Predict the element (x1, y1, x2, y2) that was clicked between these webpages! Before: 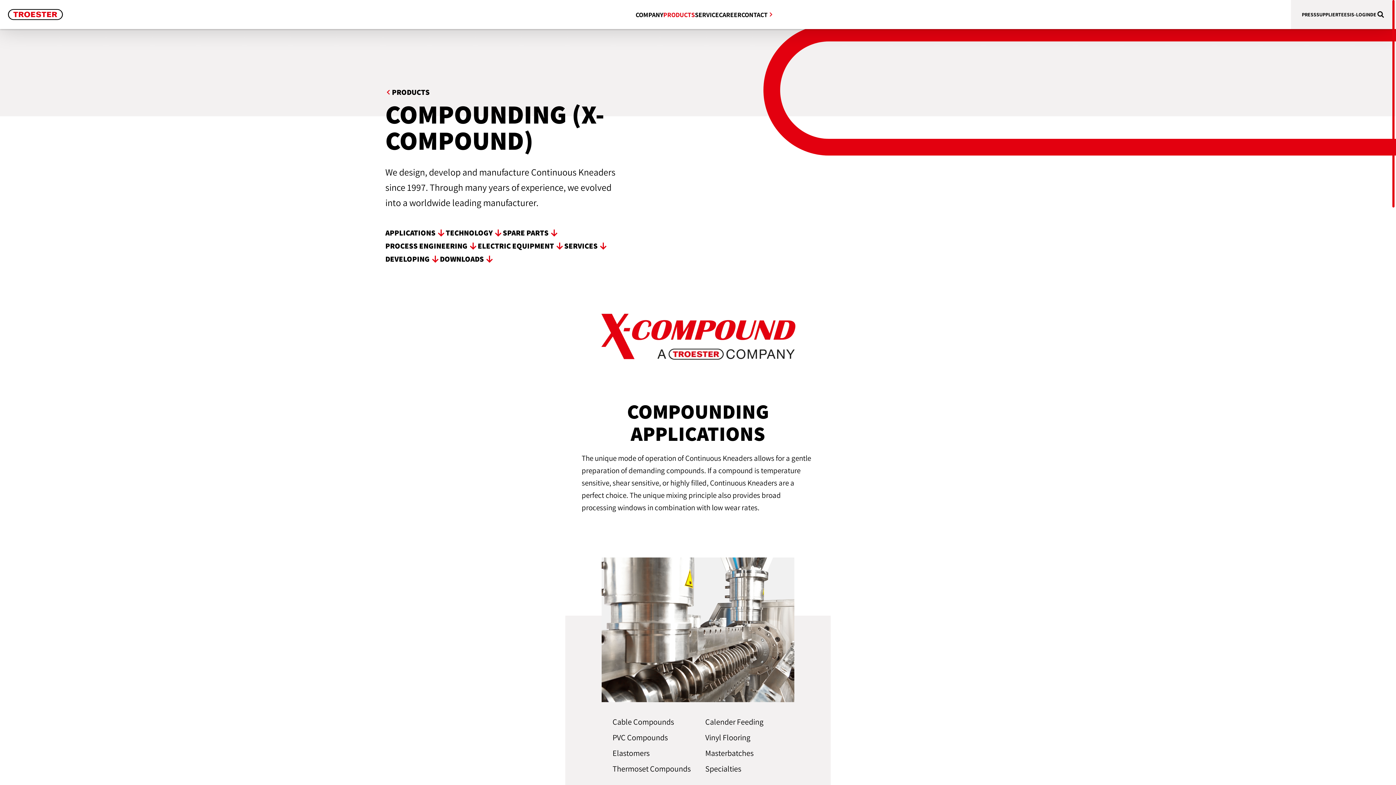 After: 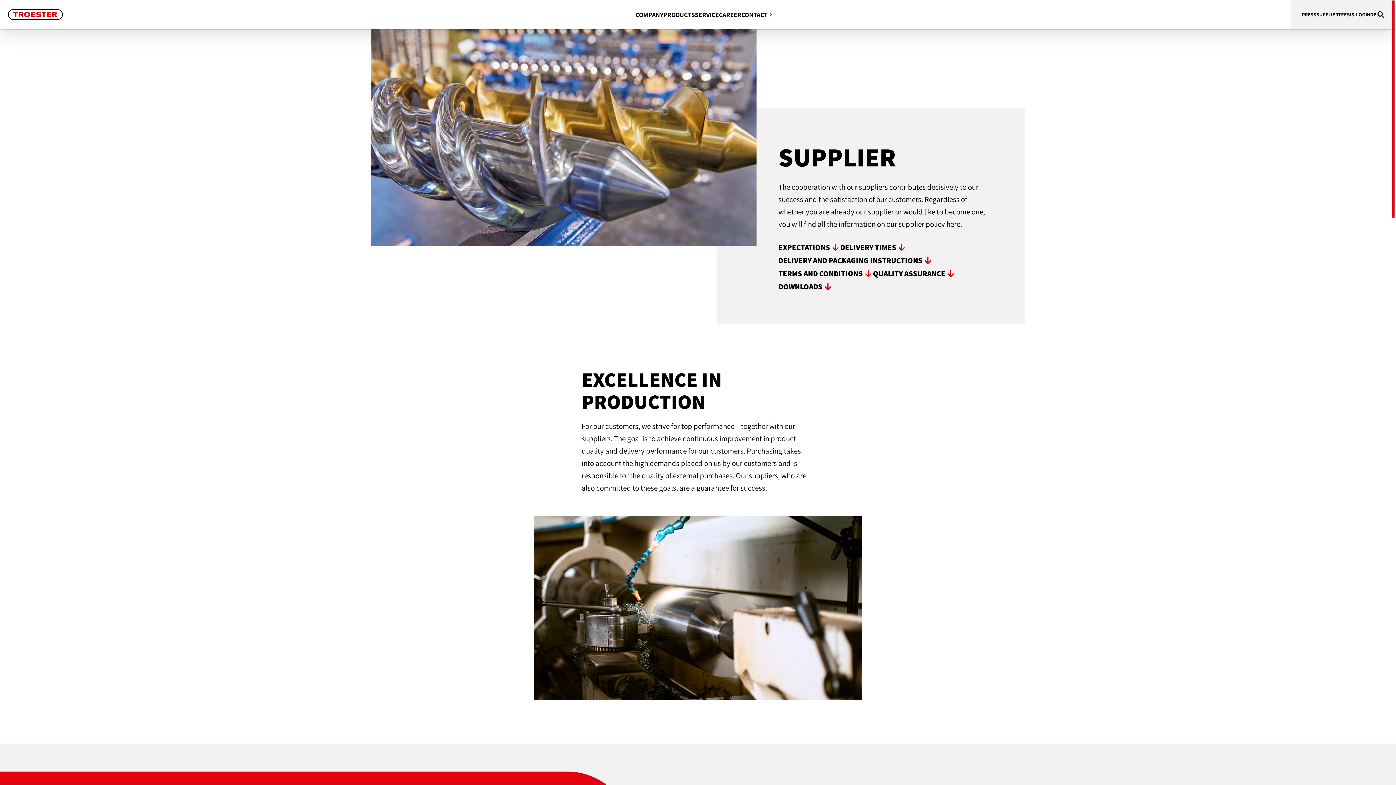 Action: label: SUPPLIER bbox: (1316, 0, 1338, 29)